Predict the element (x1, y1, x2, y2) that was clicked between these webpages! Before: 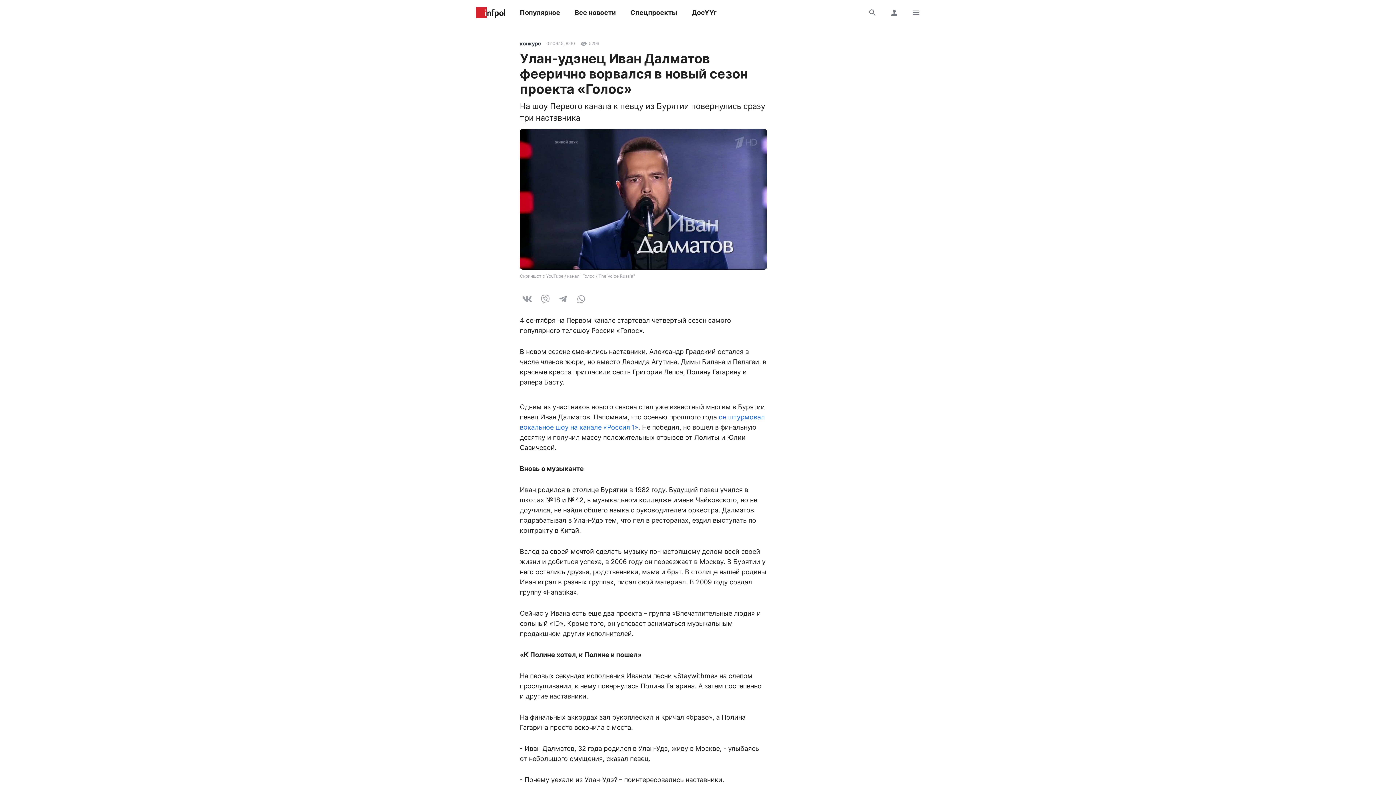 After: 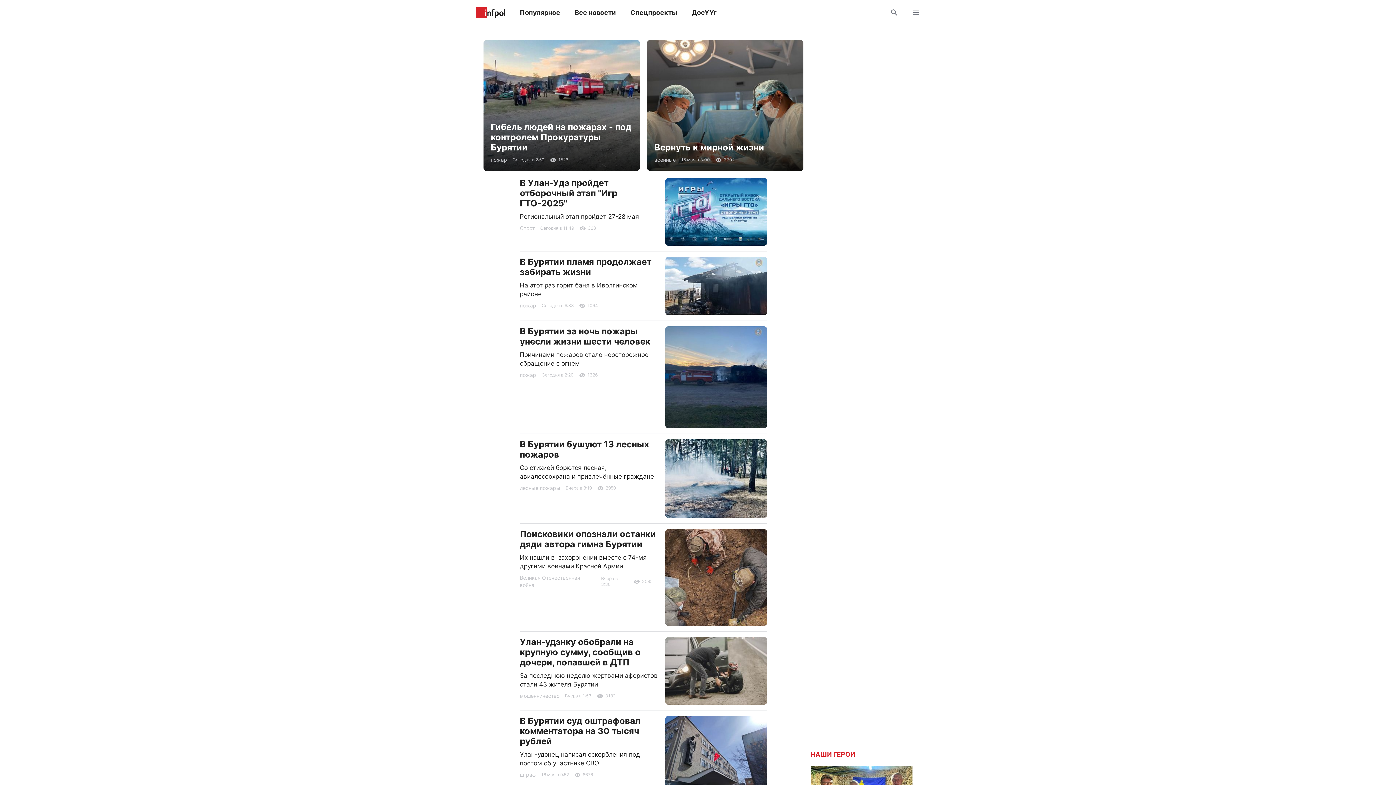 Action: label: Информ Полис bbox: (476, 3, 505, 21)